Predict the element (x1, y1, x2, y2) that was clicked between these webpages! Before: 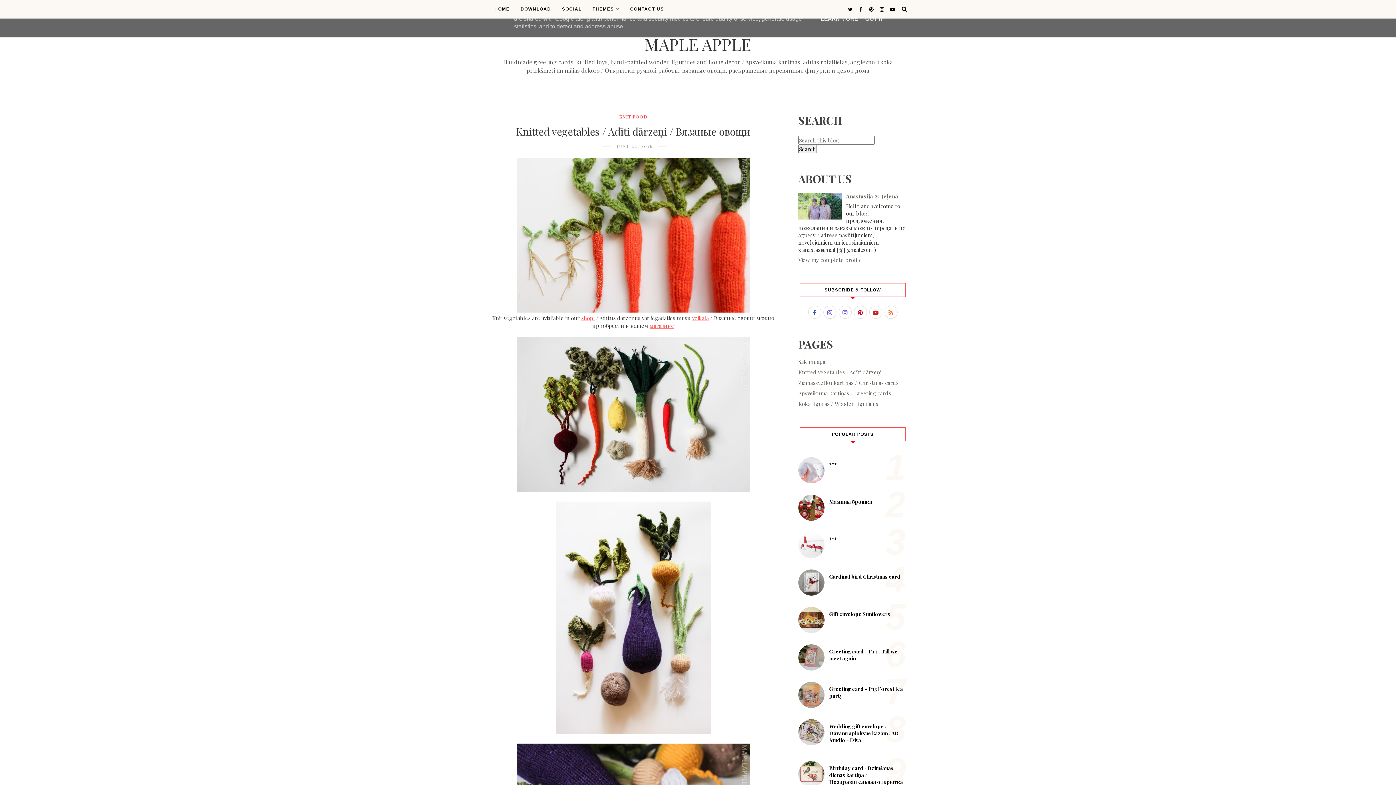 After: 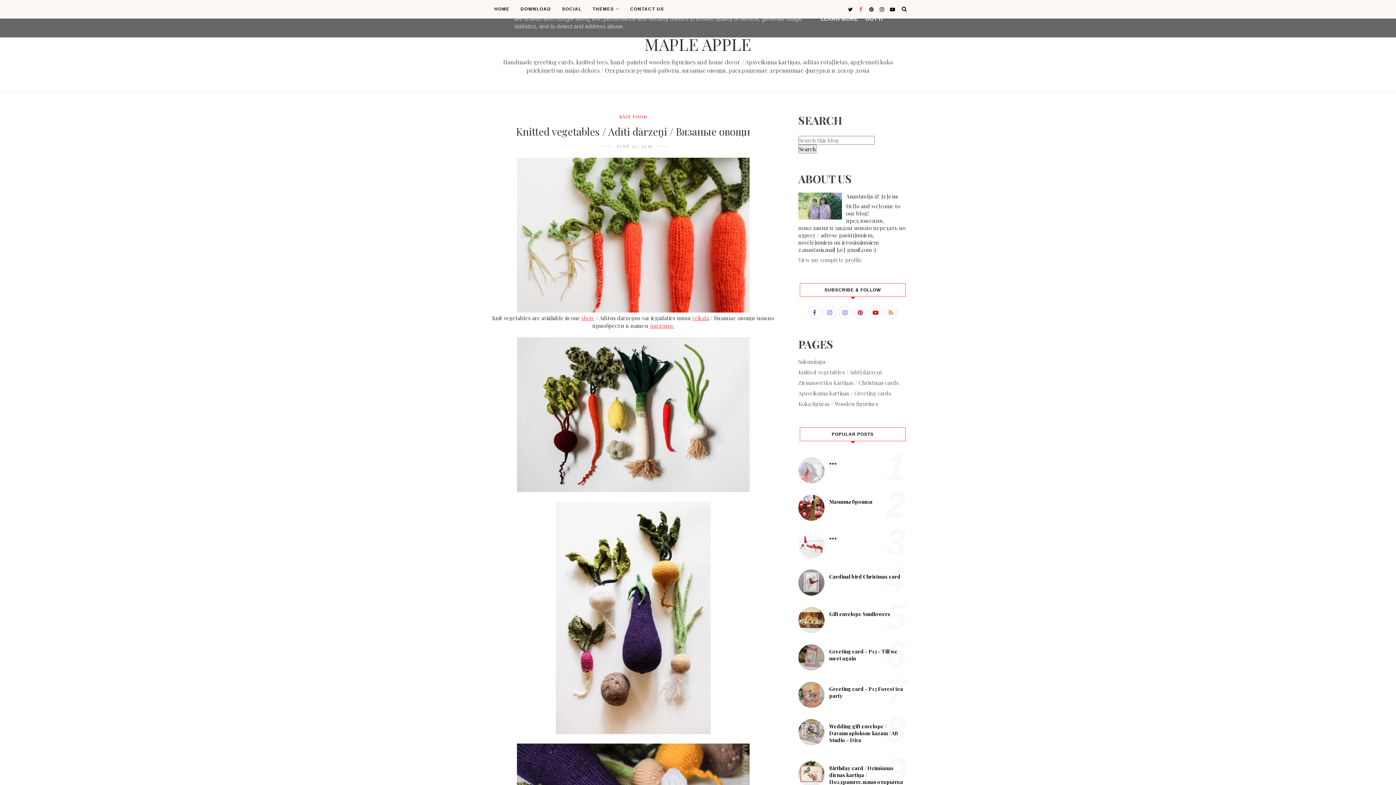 Action: bbox: (857, 5, 862, 12)